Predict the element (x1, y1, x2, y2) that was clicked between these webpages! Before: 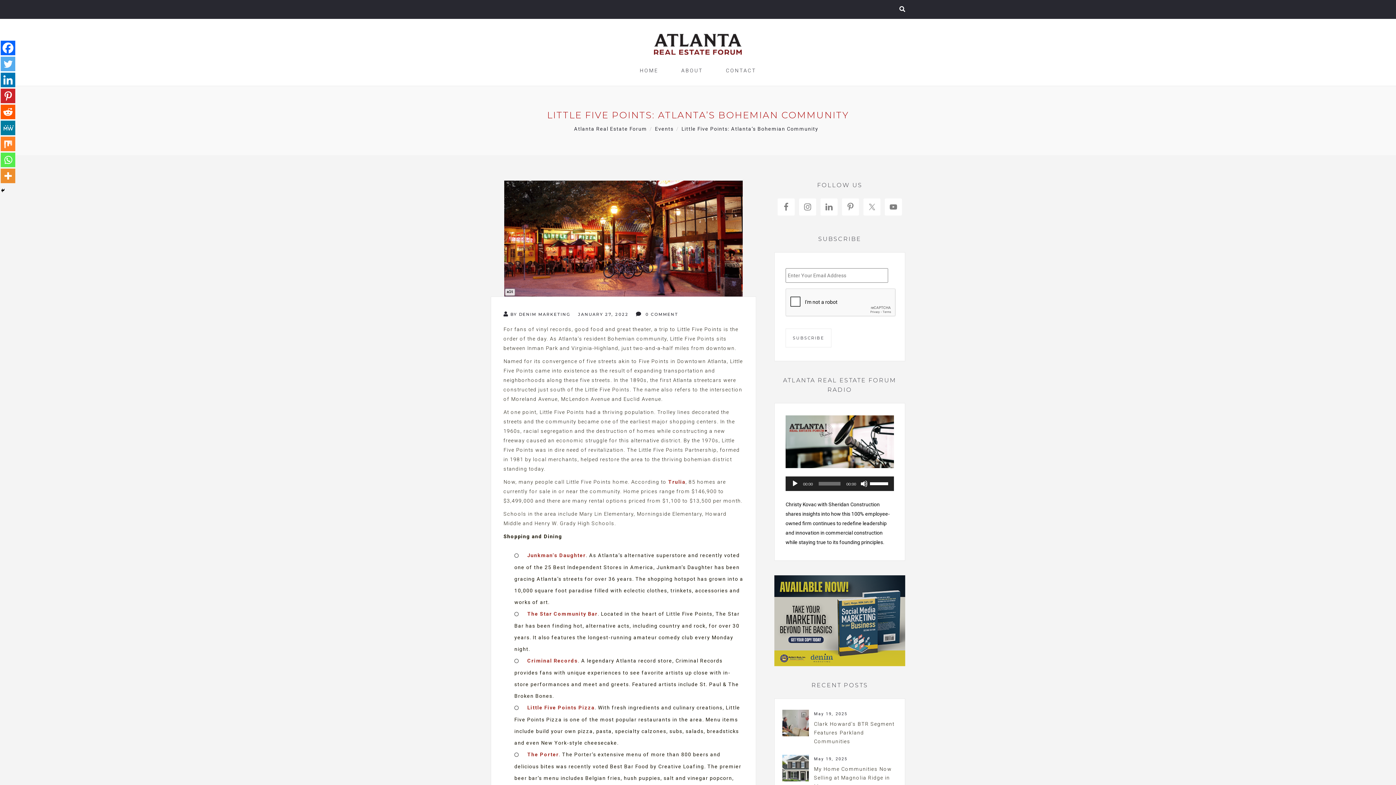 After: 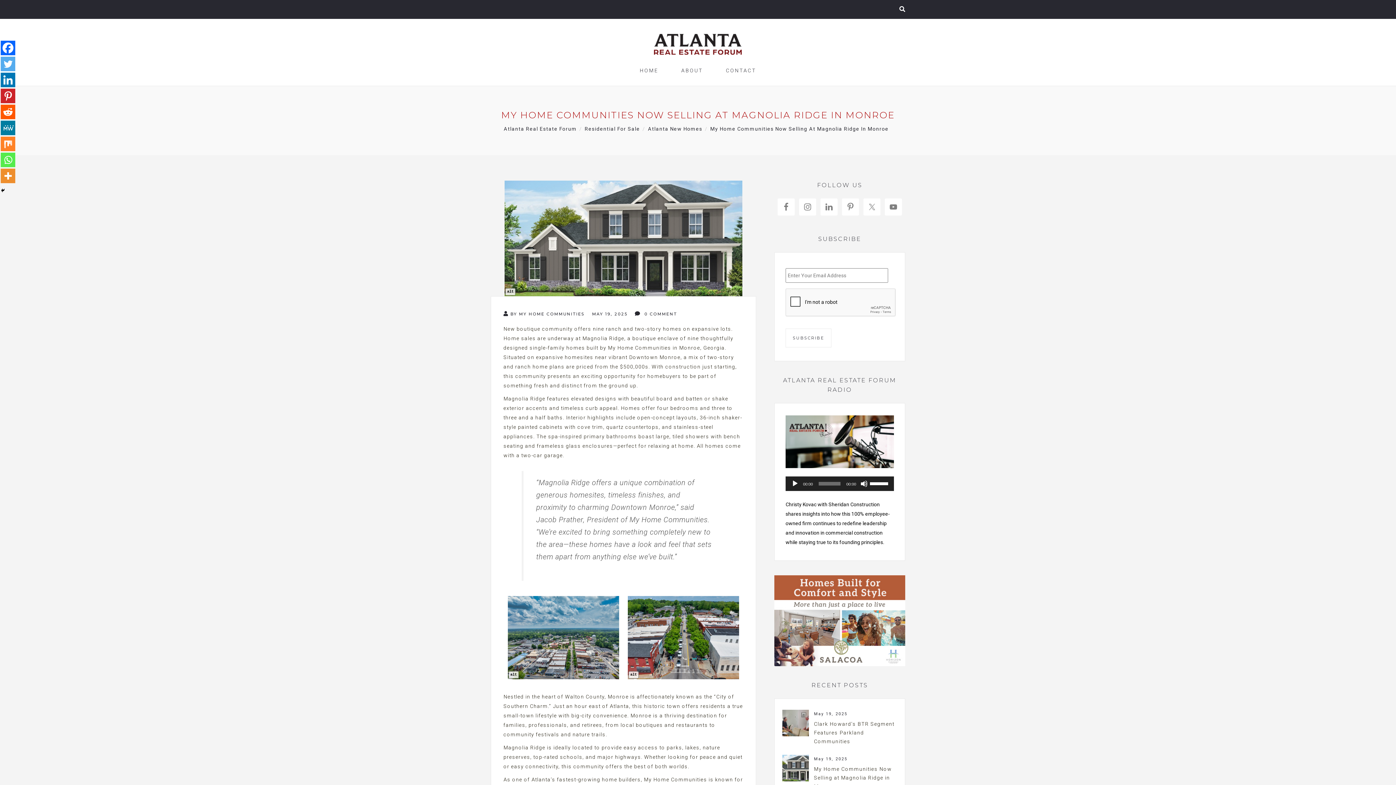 Action: bbox: (814, 764, 897, 791) label: My Home Communities Now Selling at Magnolia Ridge in Monroe